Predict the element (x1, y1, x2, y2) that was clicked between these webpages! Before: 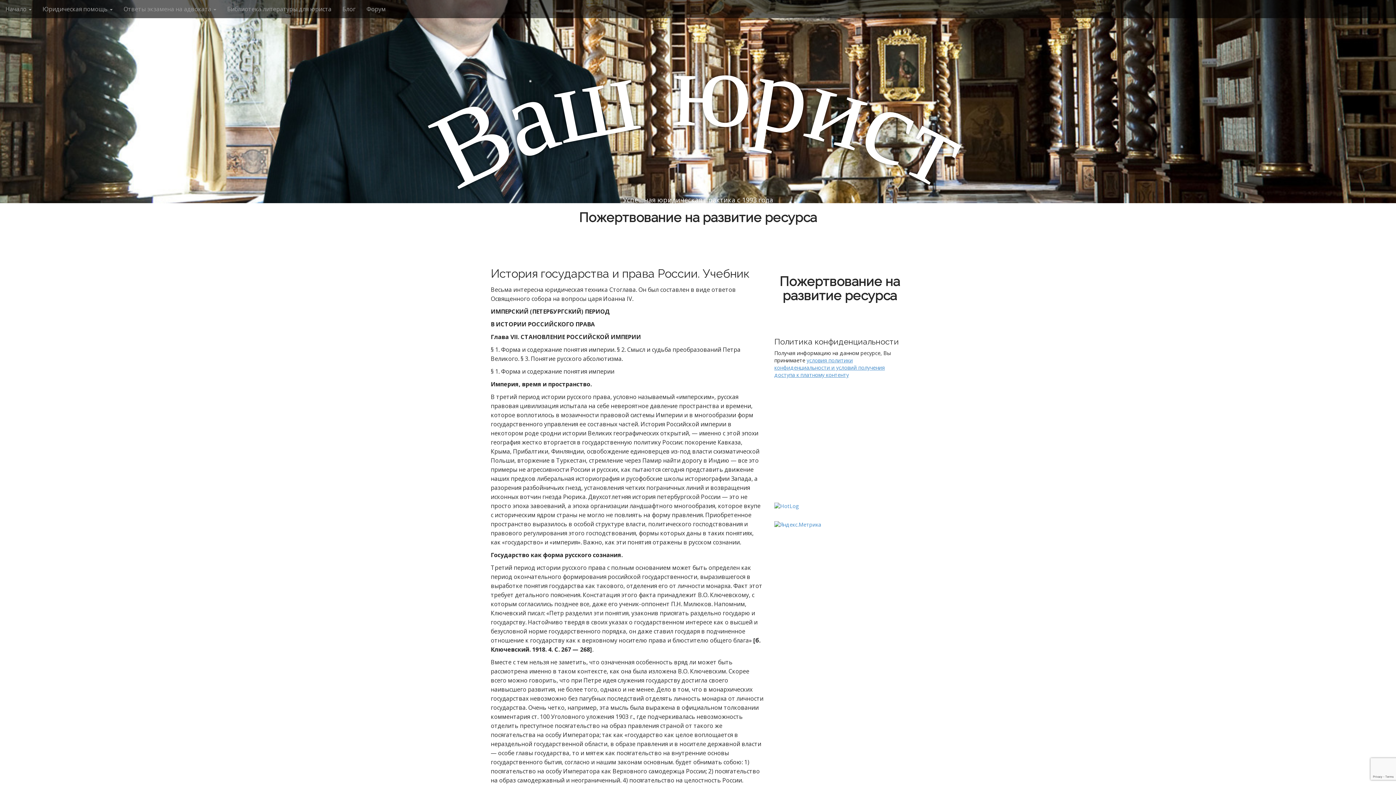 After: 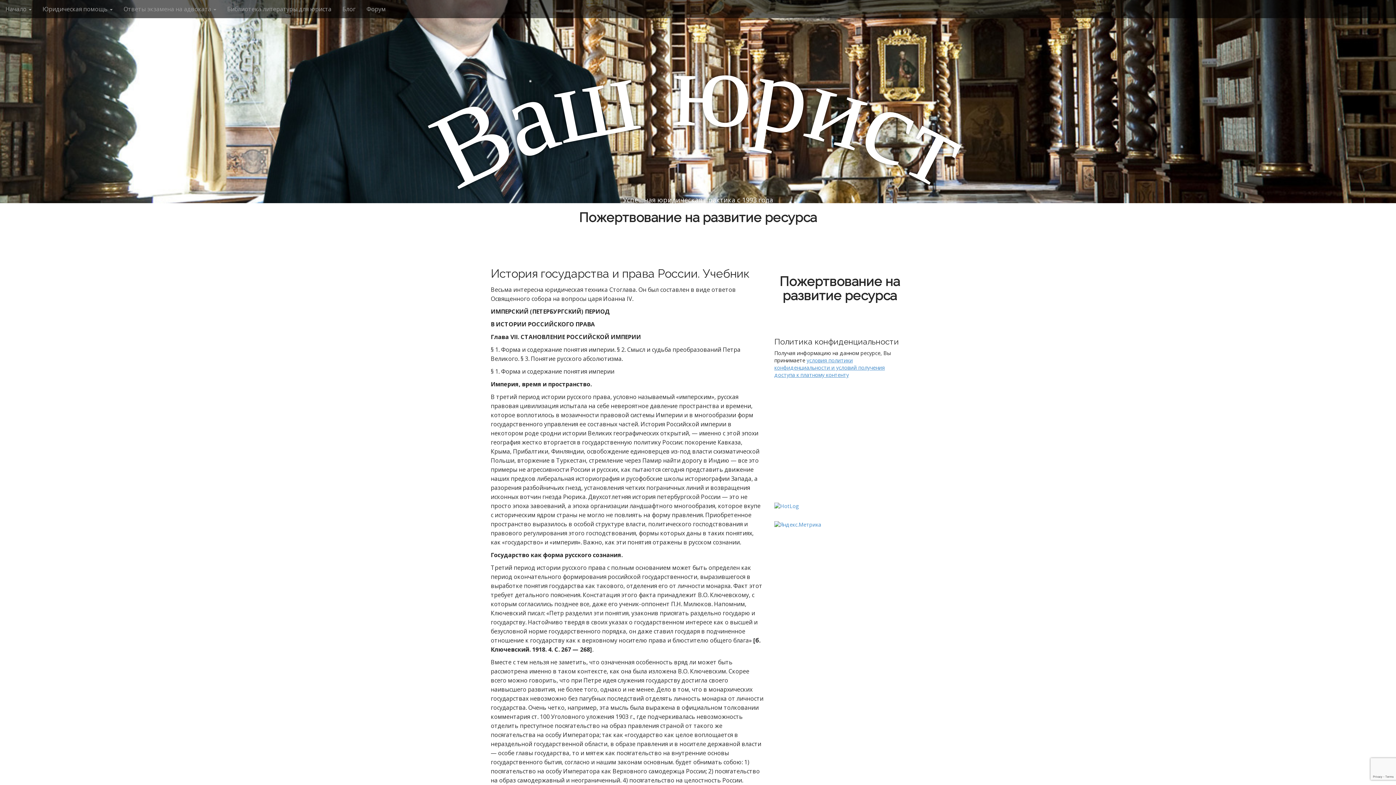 Action: bbox: (0, 10, 1396, 164) label: Ваш юрист